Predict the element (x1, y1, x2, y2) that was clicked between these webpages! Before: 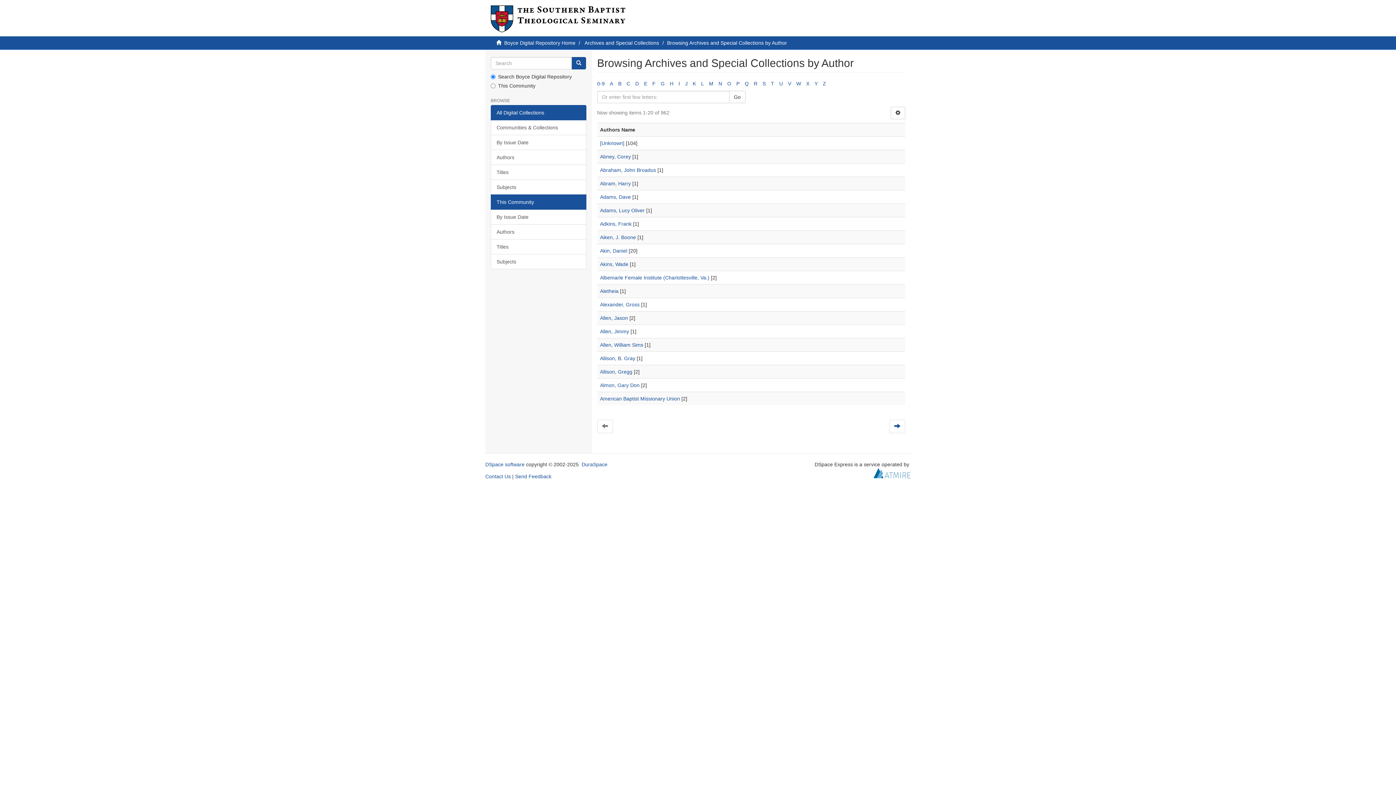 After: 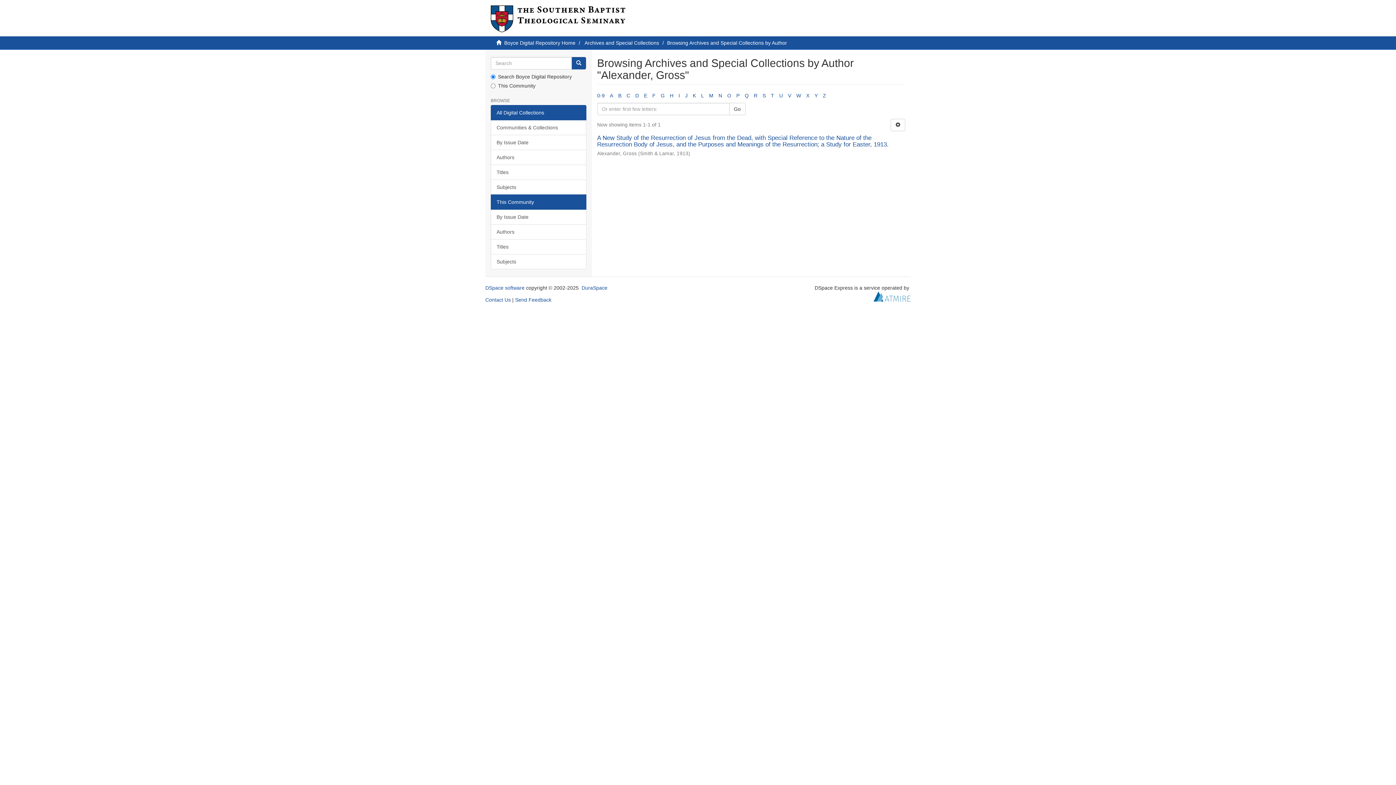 Action: label: Alexander, Gross bbox: (600, 301, 639, 307)